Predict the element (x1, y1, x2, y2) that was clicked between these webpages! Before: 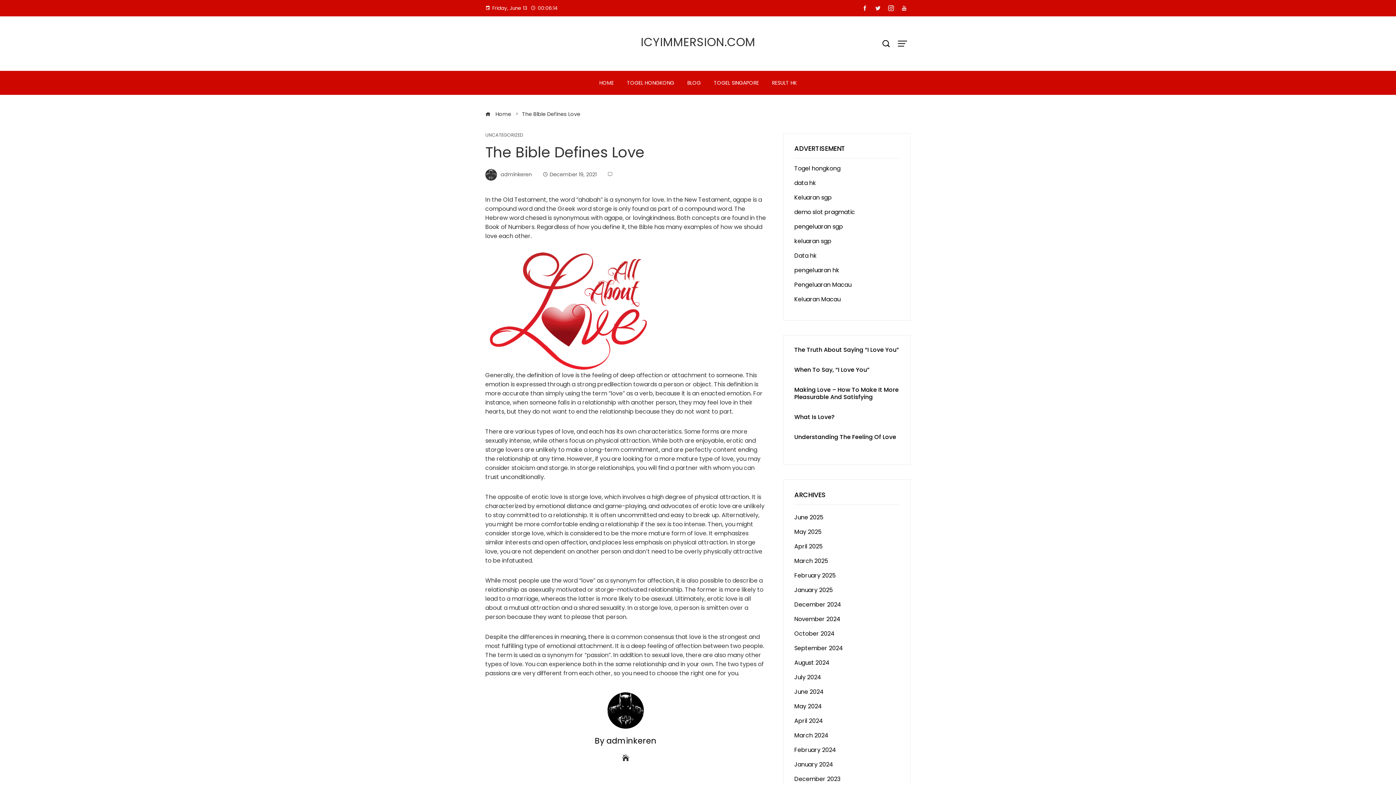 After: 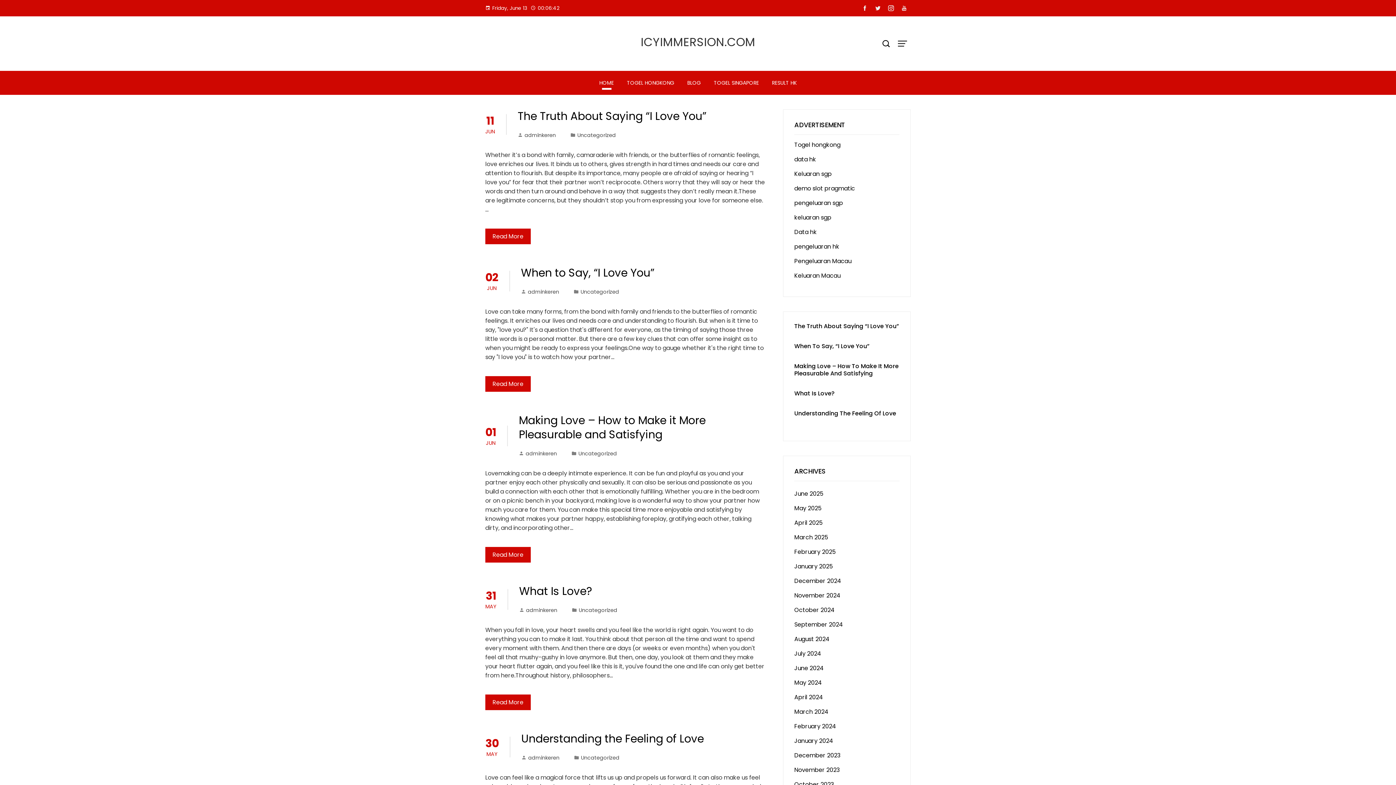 Action: label: ICYIMMERSION.COM bbox: (640, 33, 755, 50)